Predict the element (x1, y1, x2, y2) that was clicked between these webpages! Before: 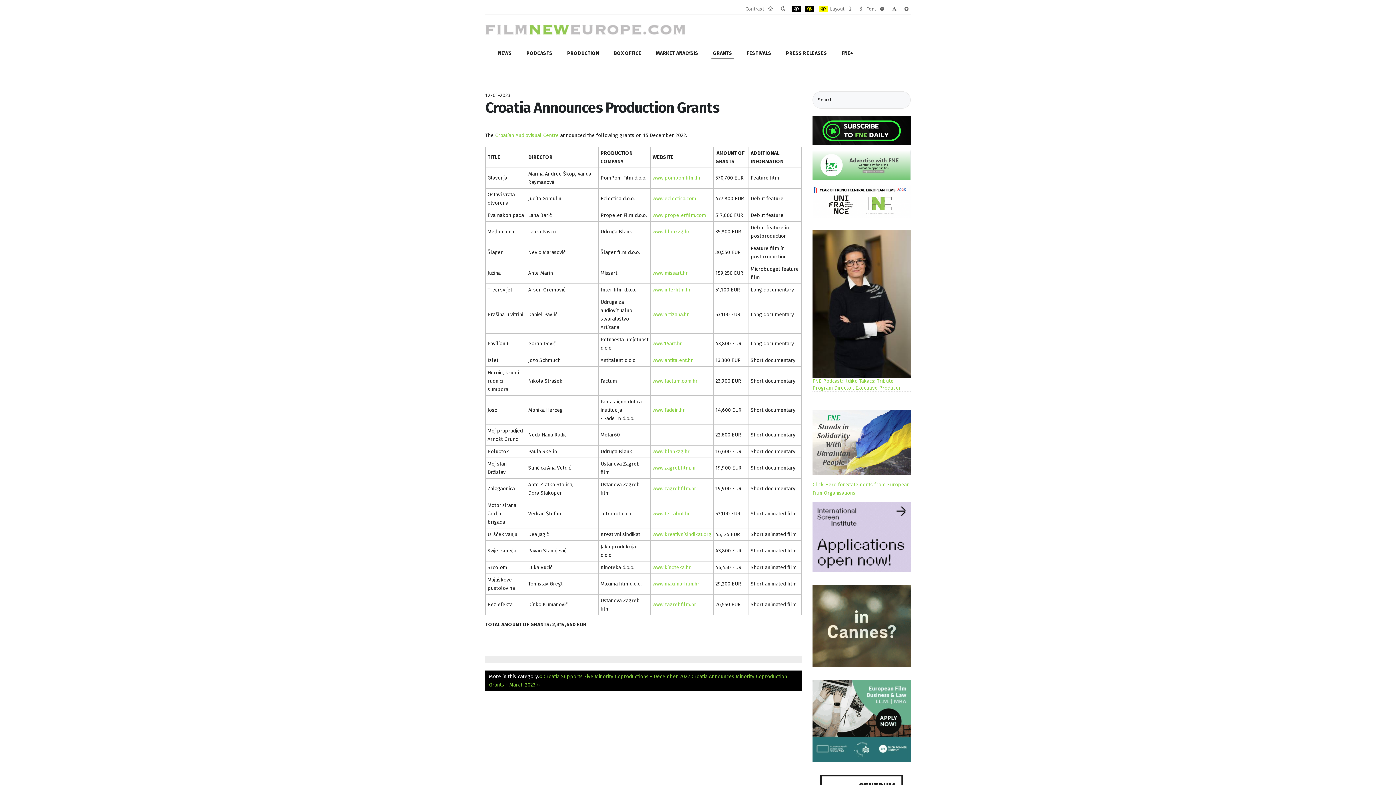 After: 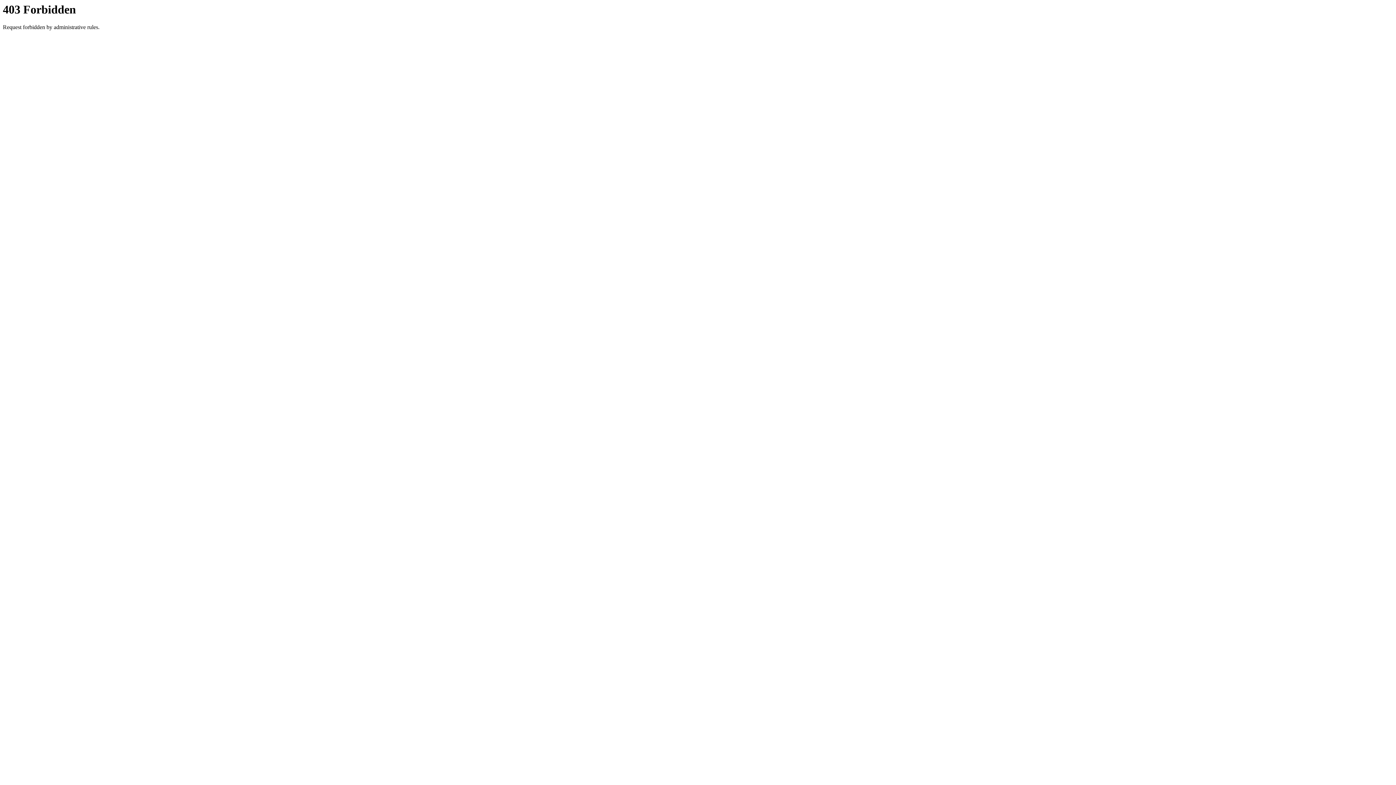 Action: bbox: (652, 485, 696, 491) label: www.zagrebfilm.hr